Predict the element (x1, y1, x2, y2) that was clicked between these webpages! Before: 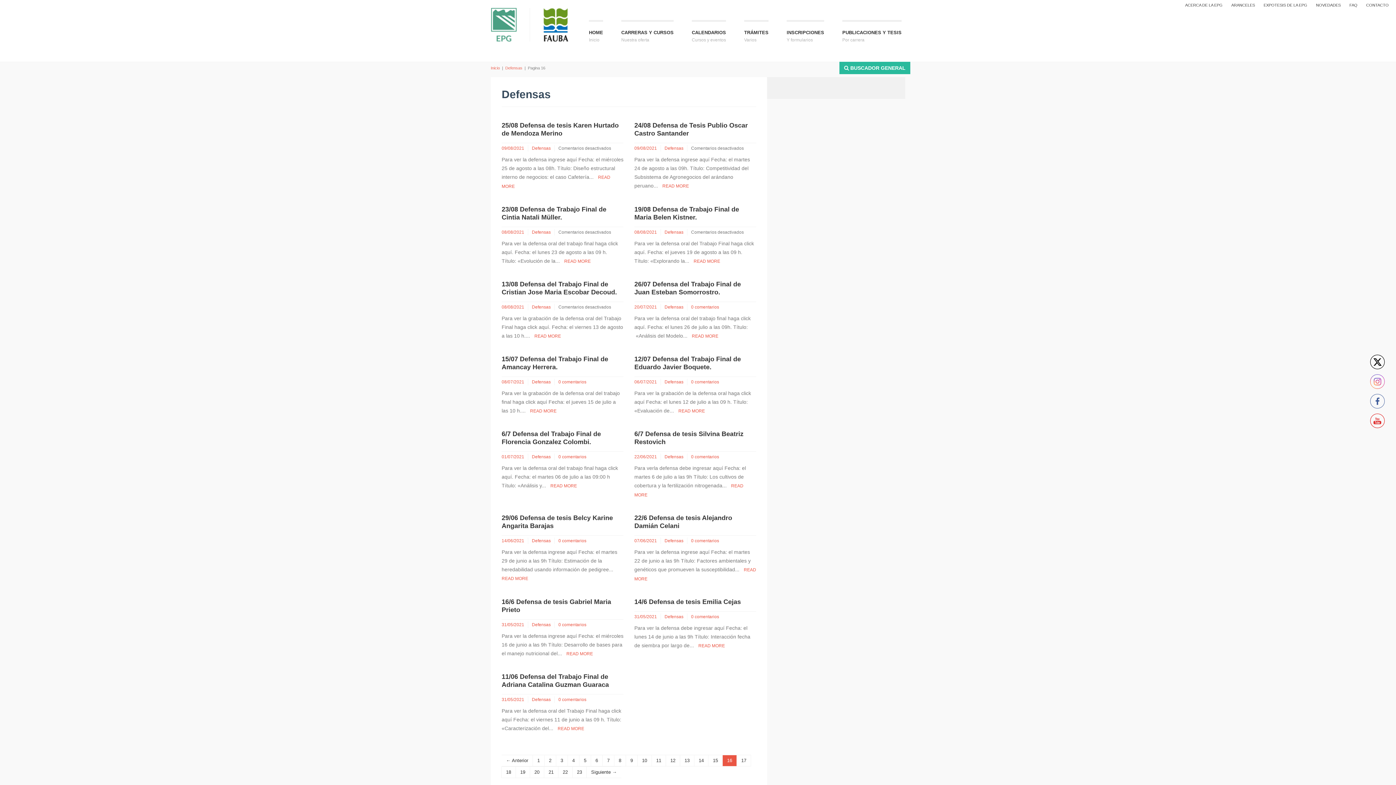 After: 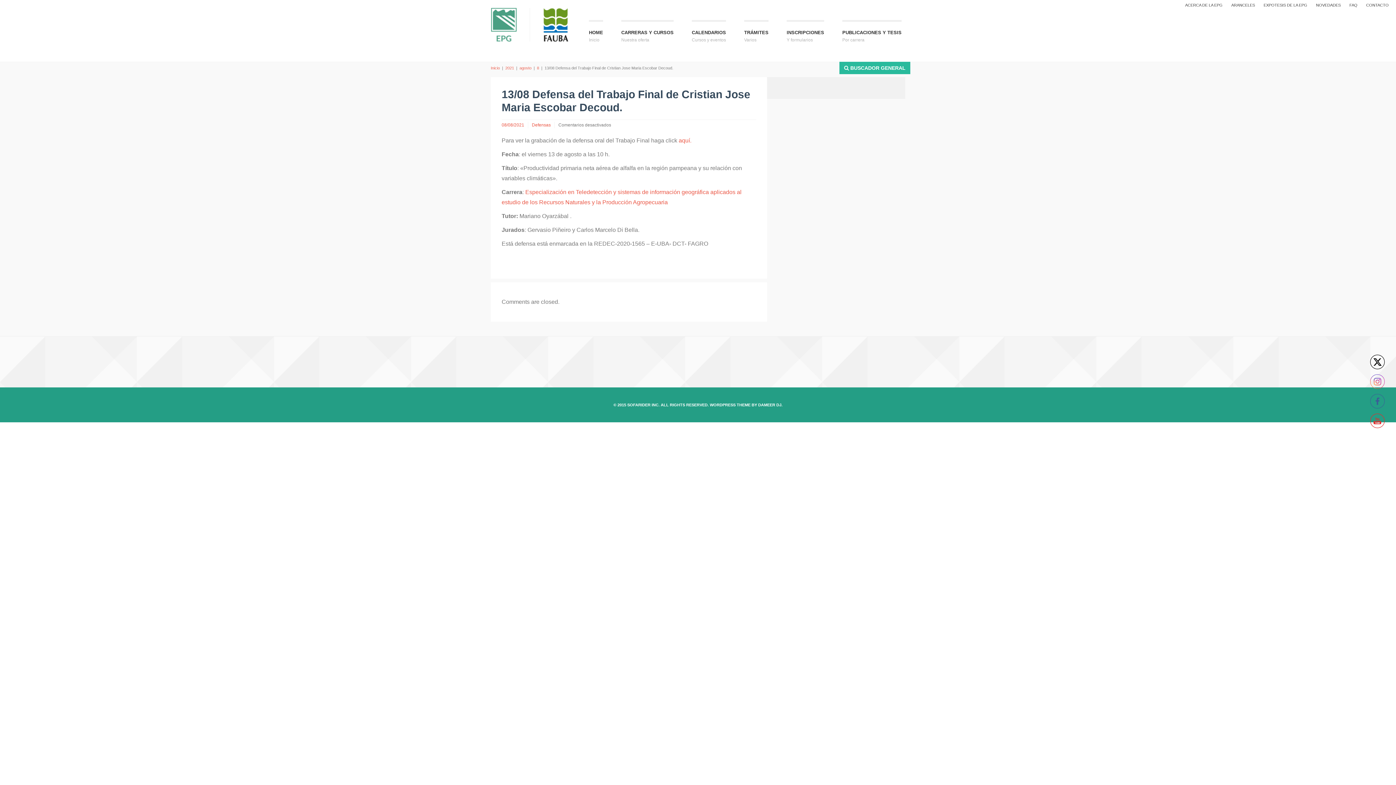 Action: label: 08/08/2021 bbox: (501, 304, 524, 309)